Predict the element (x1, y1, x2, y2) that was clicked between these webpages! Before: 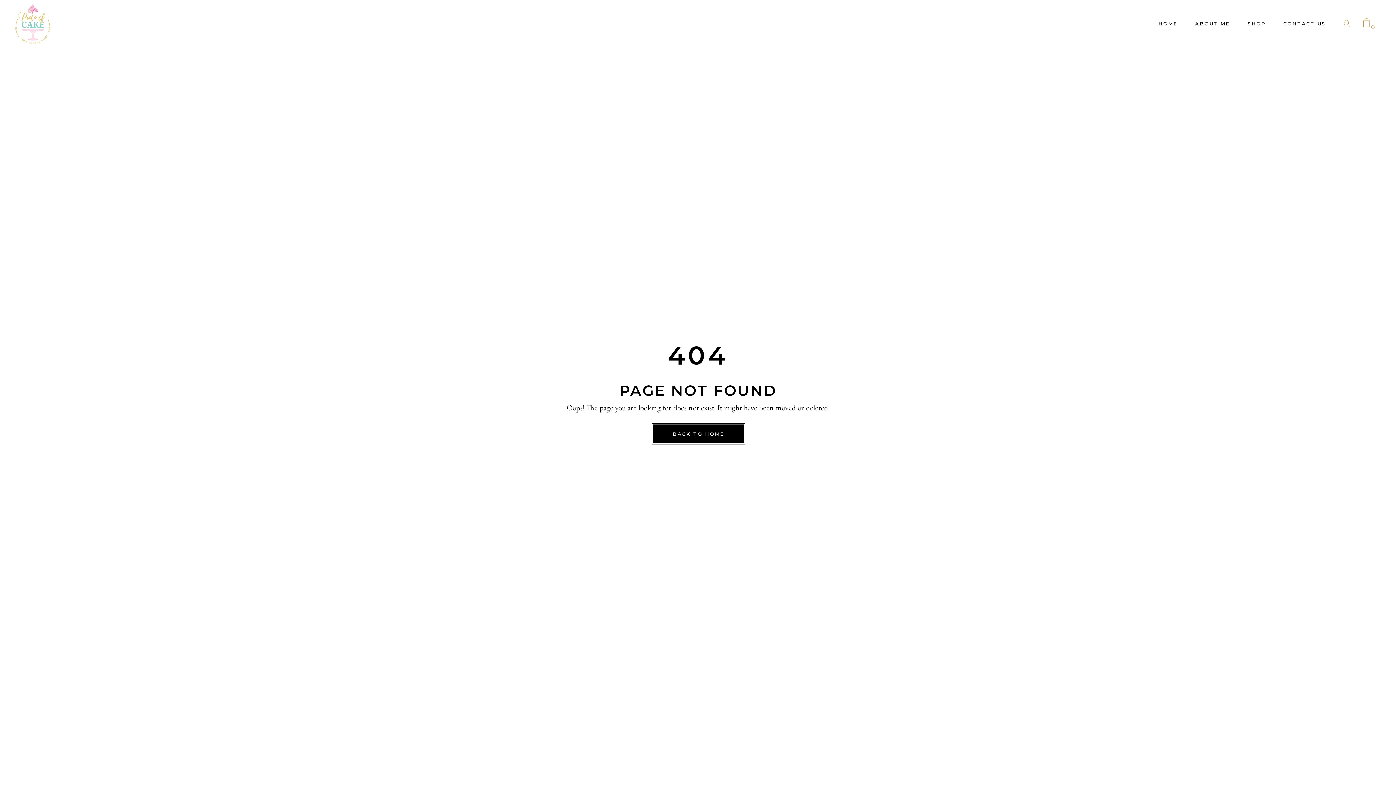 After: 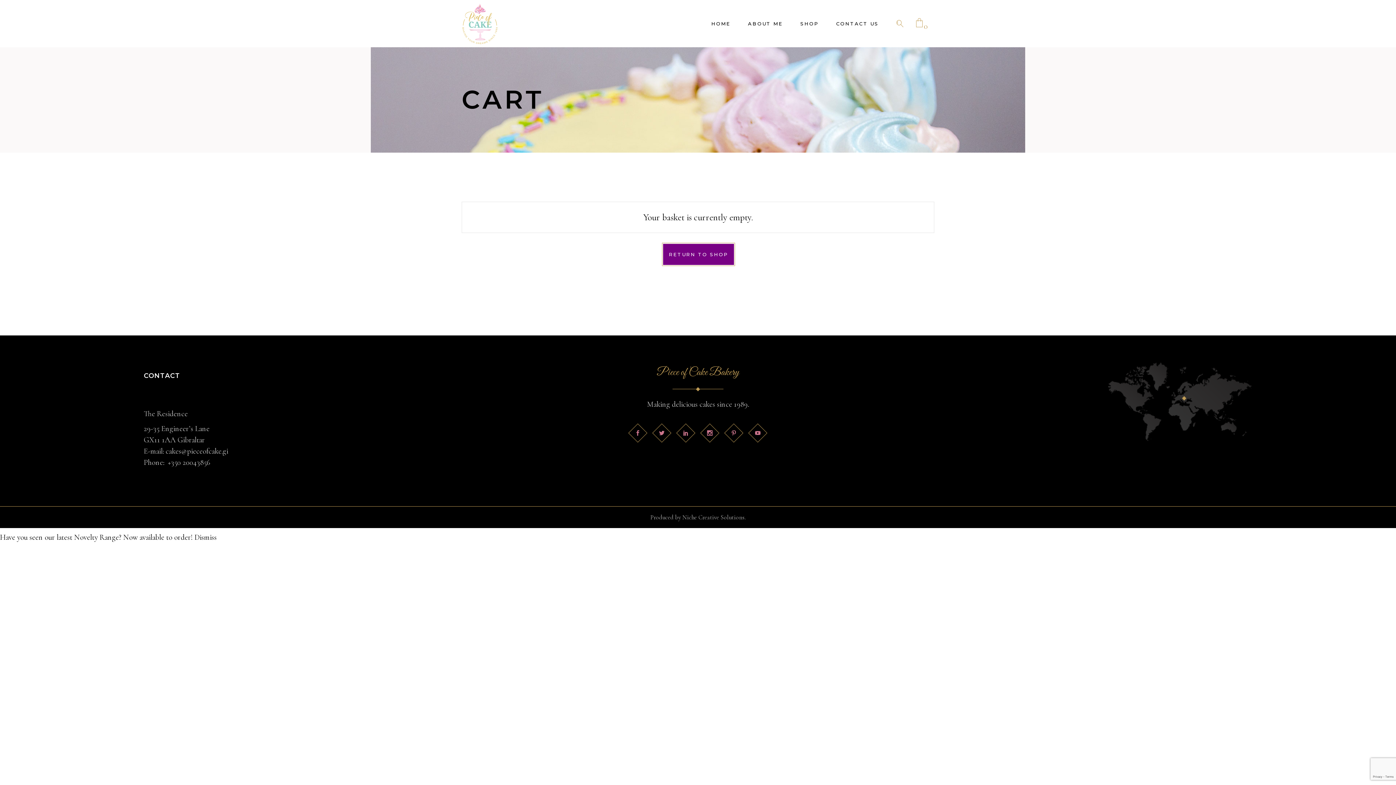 Action: label: 0 bbox: (1363, 0, 1370, 47)